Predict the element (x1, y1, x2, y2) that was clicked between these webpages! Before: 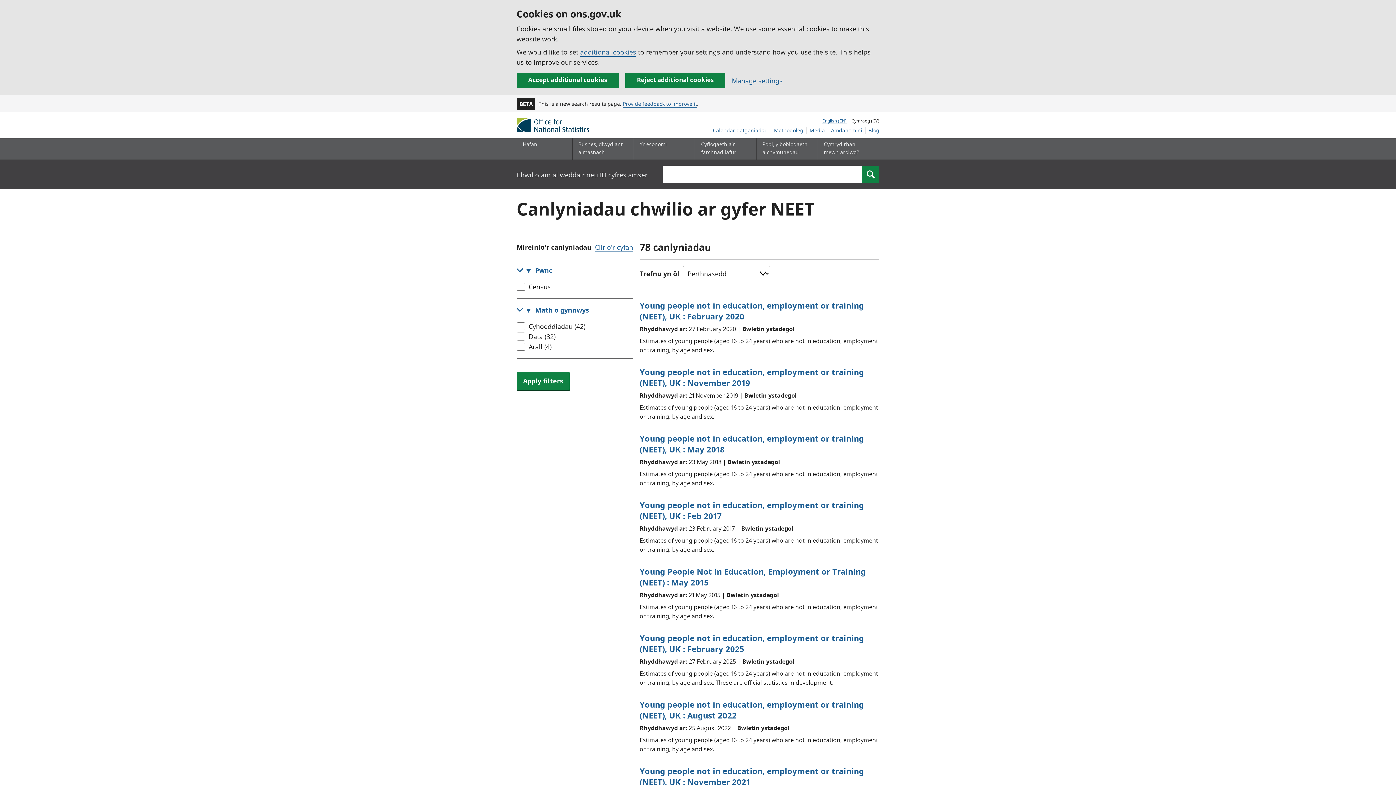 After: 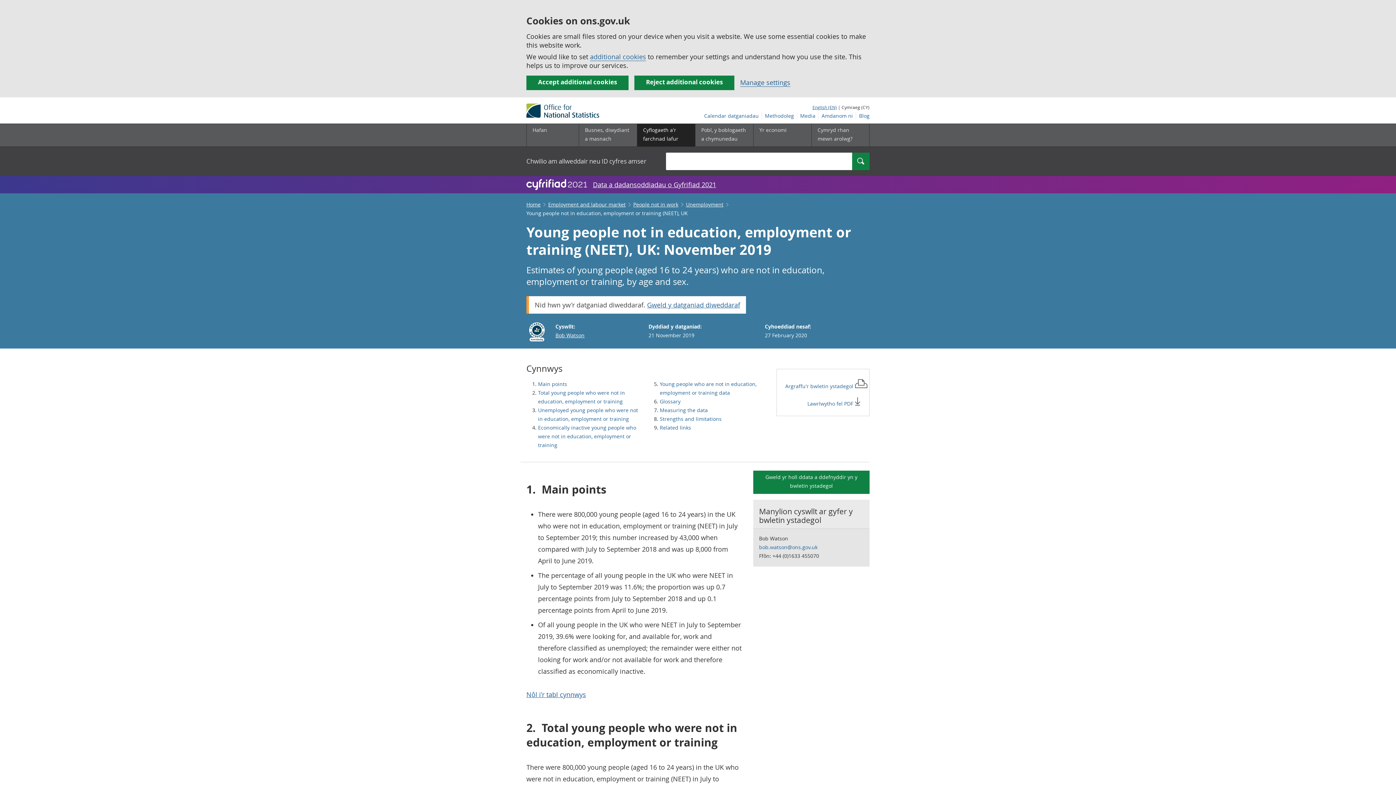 Action: bbox: (639, 366, 864, 388) label: Young people not in education, employment or training (NEET), UK : November 2019